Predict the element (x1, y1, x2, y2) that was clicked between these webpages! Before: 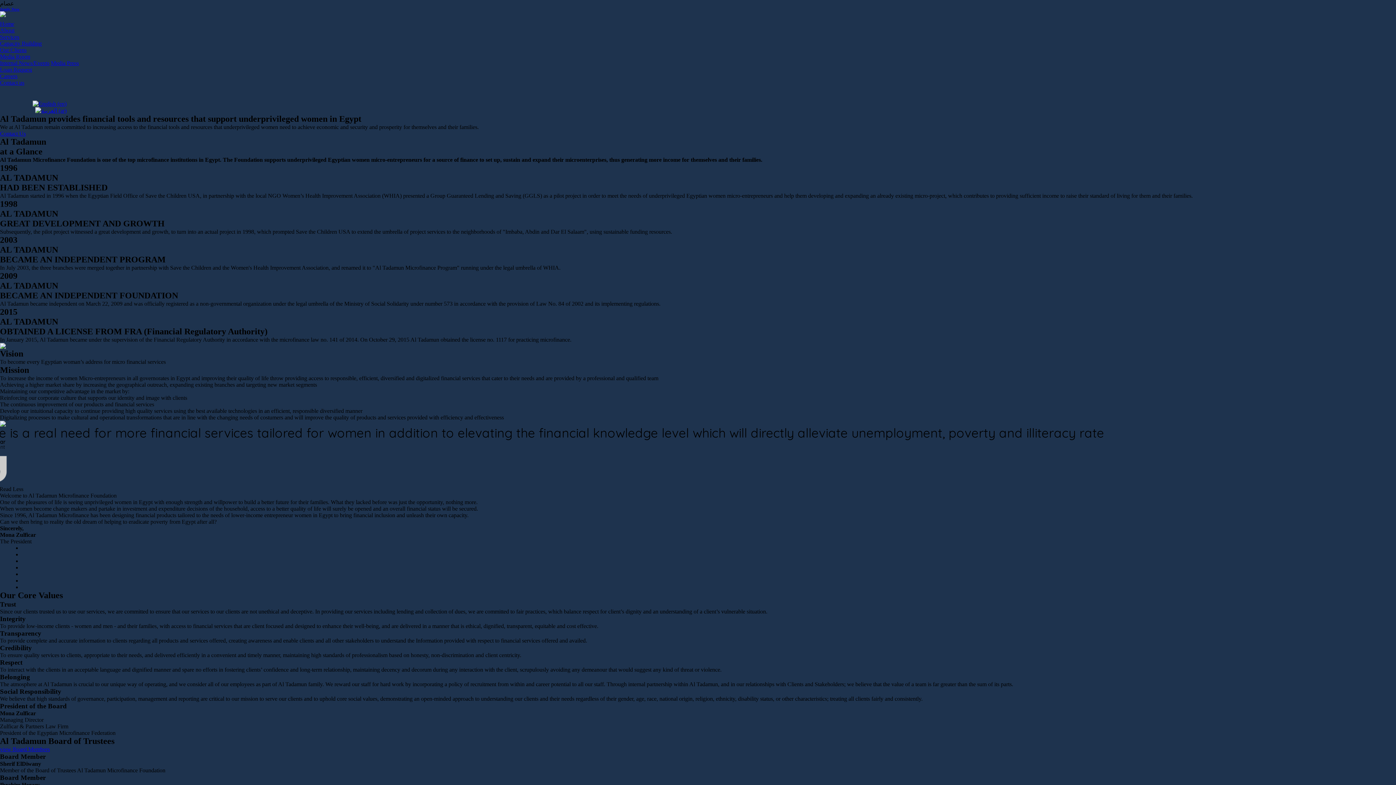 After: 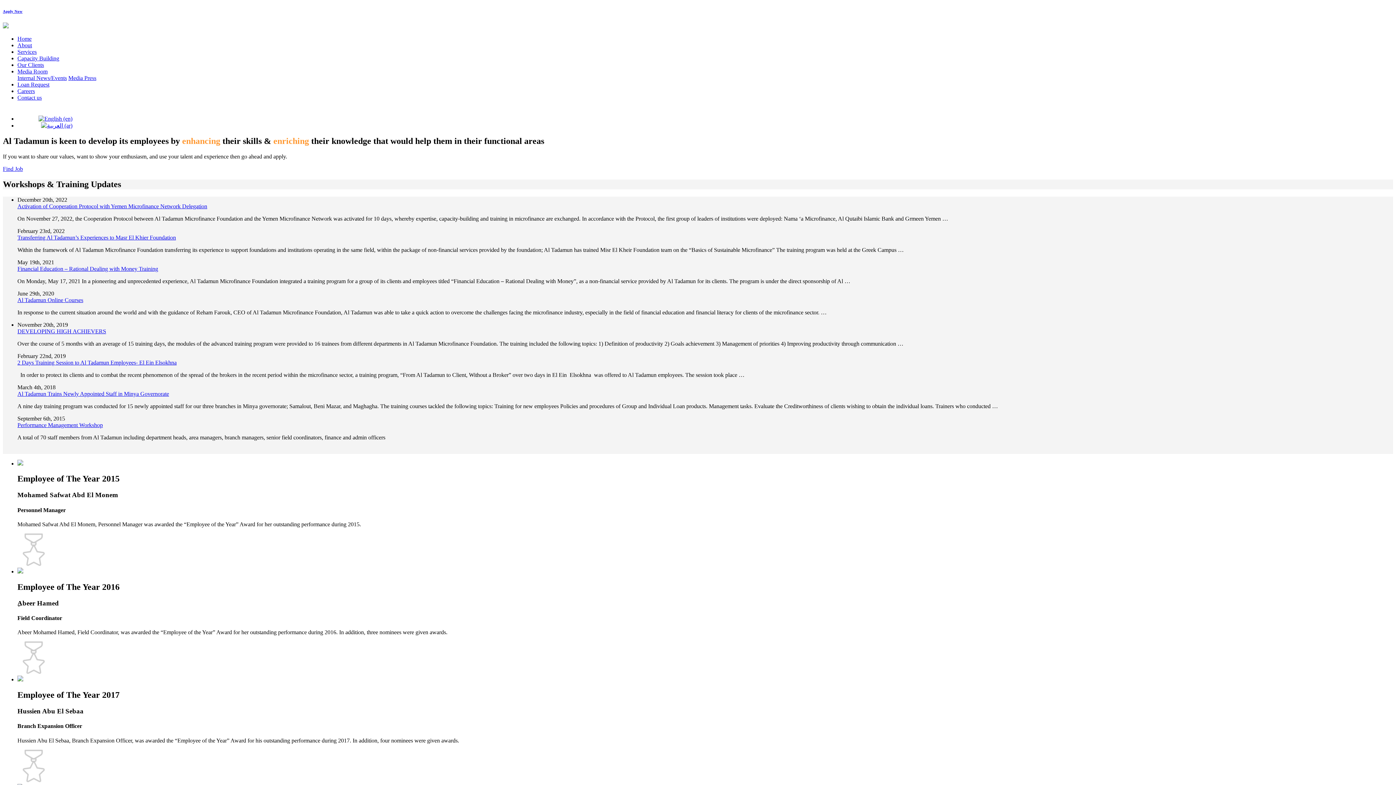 Action: label: Capacity Building bbox: (0, 40, 41, 46)